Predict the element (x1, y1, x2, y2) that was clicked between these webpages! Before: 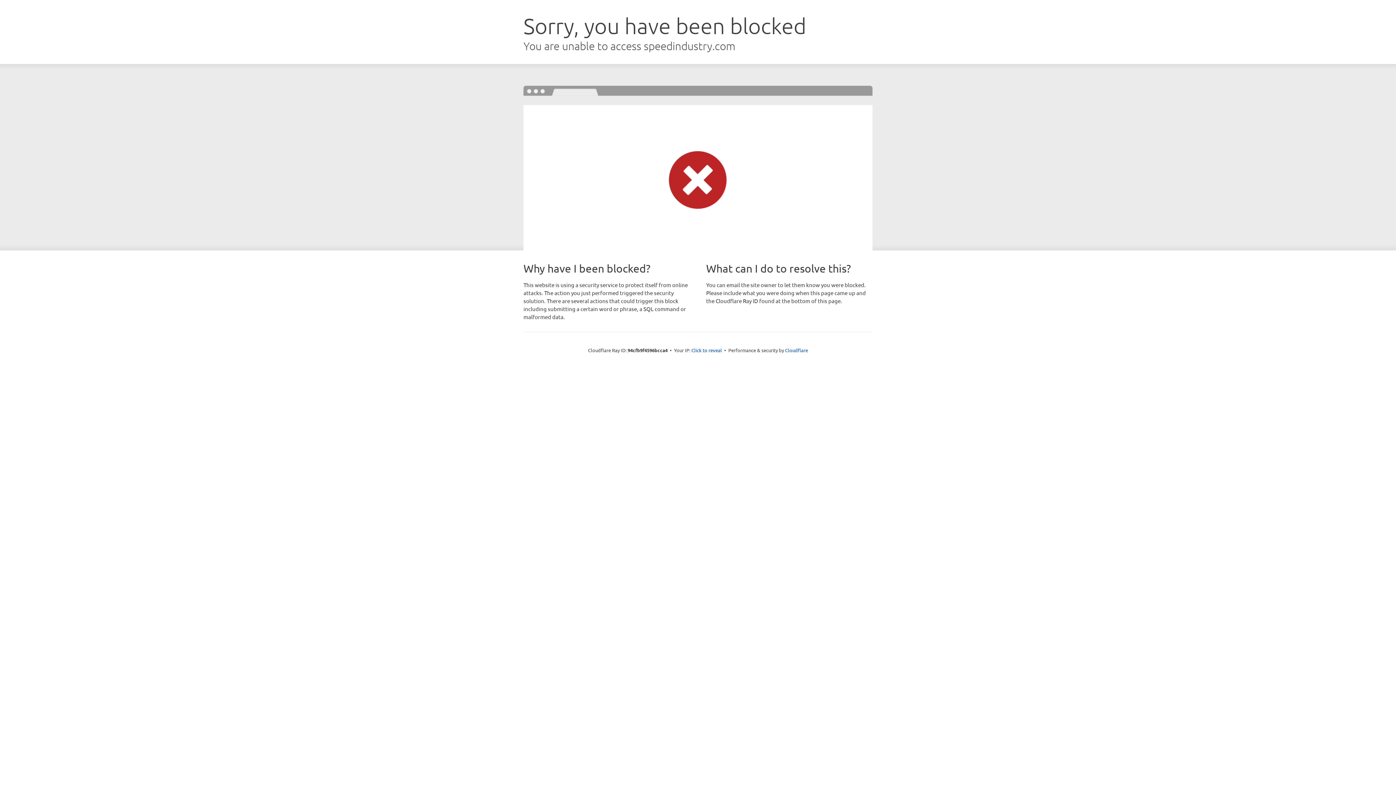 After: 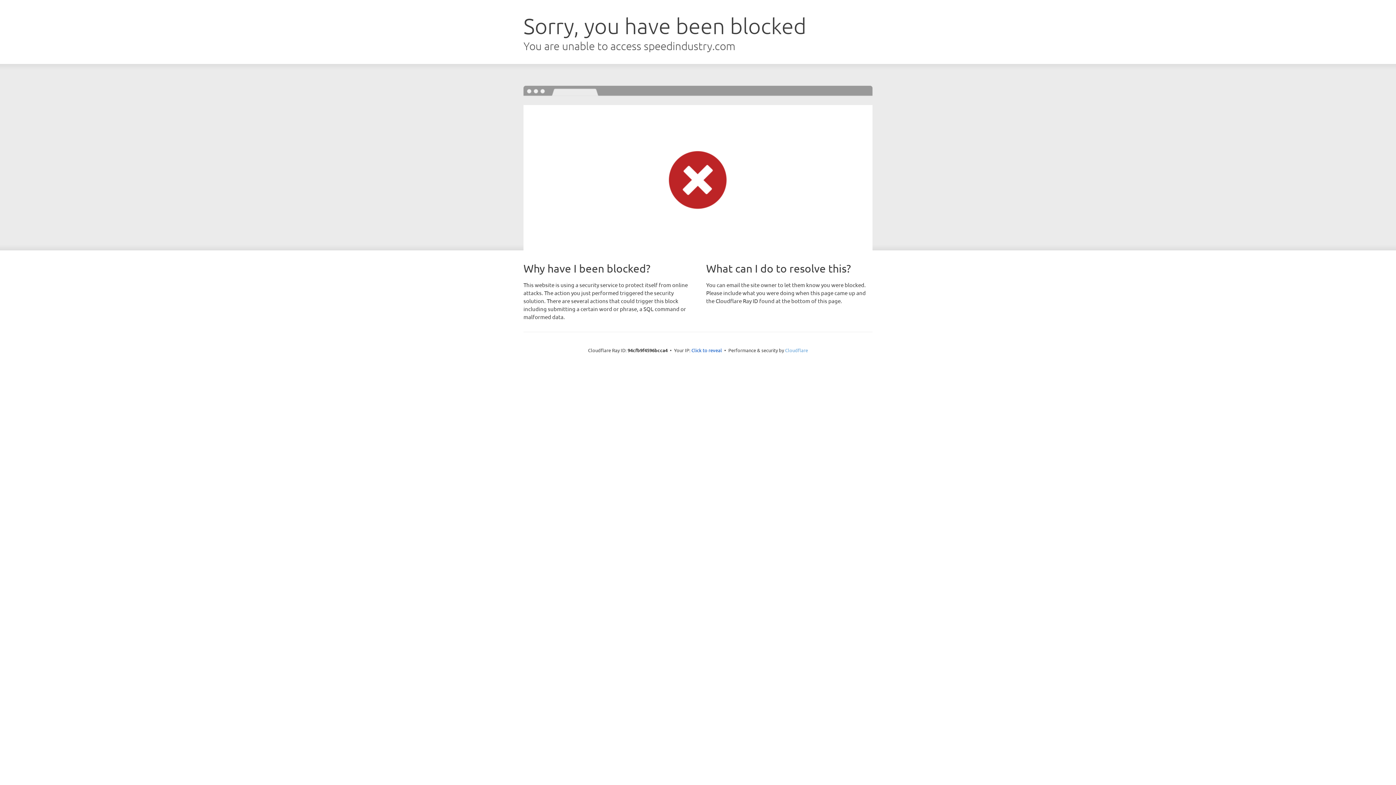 Action: bbox: (785, 347, 808, 353) label: Cloudflare